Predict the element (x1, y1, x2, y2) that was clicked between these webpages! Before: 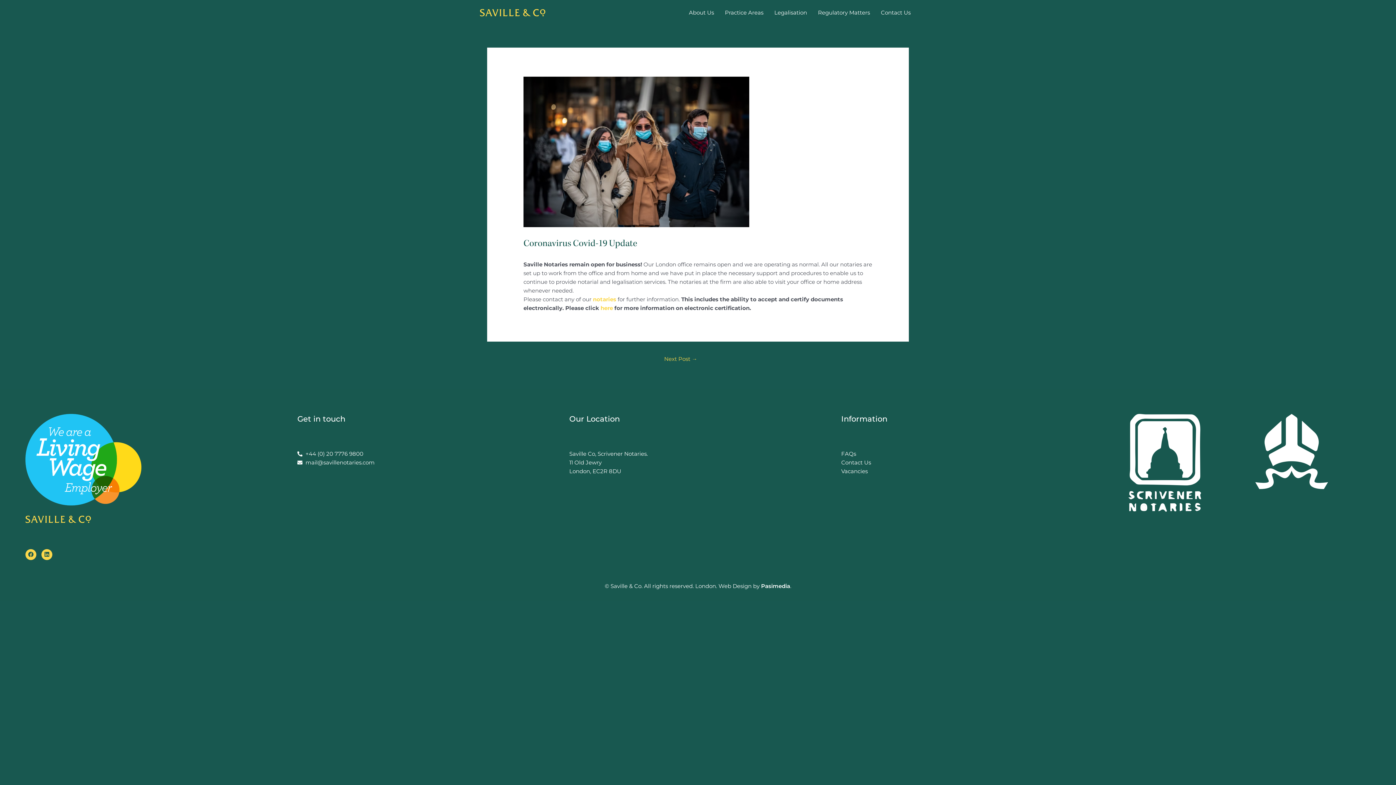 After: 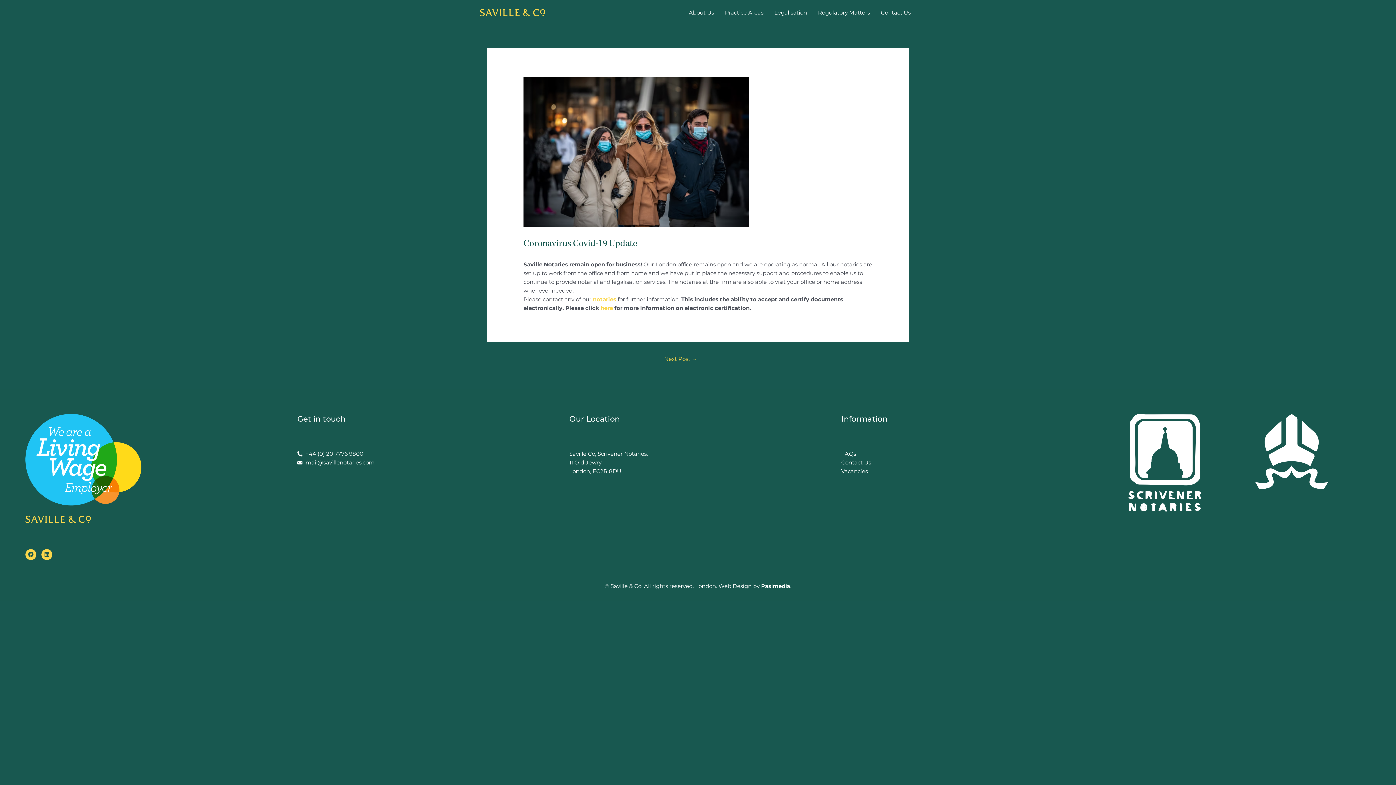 Action: label:   bbox: (616, 296, 617, 302)